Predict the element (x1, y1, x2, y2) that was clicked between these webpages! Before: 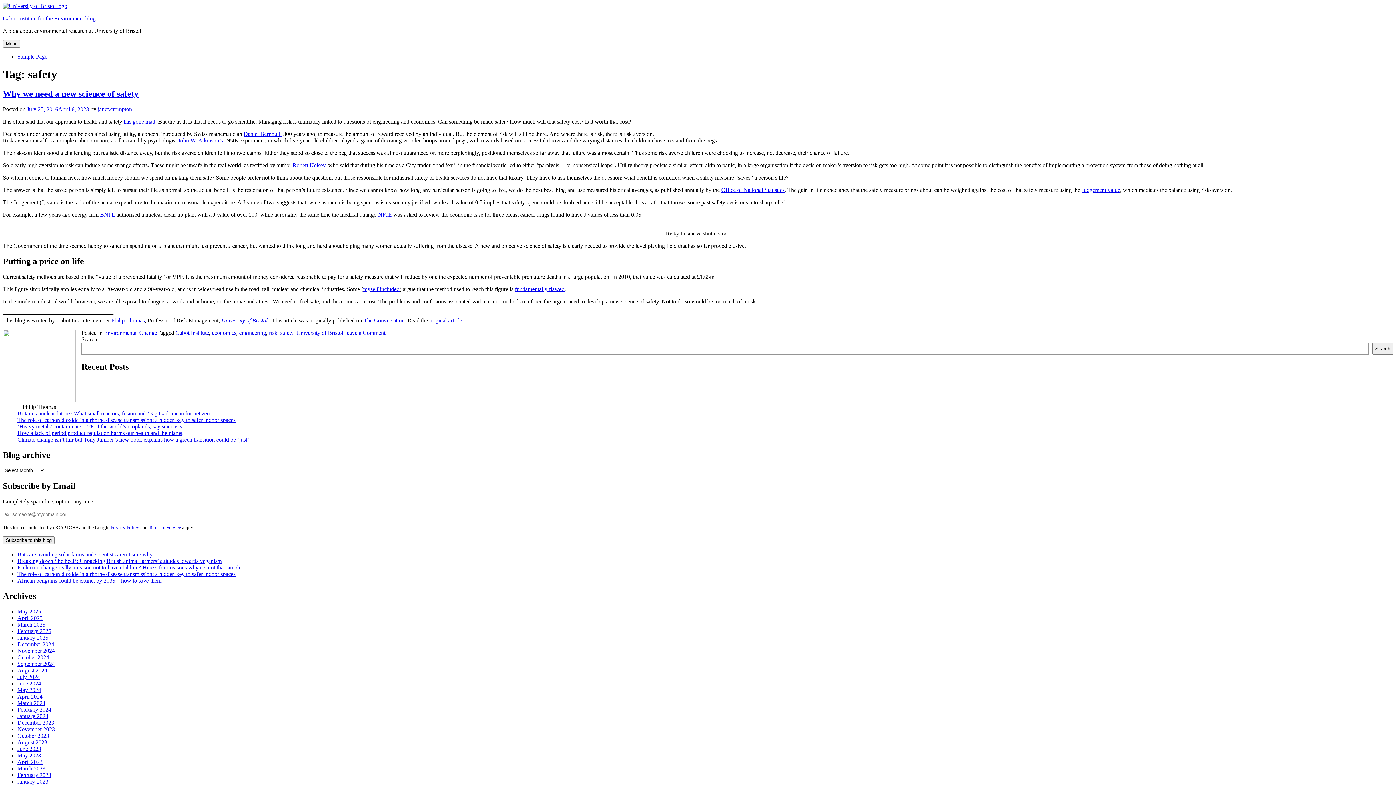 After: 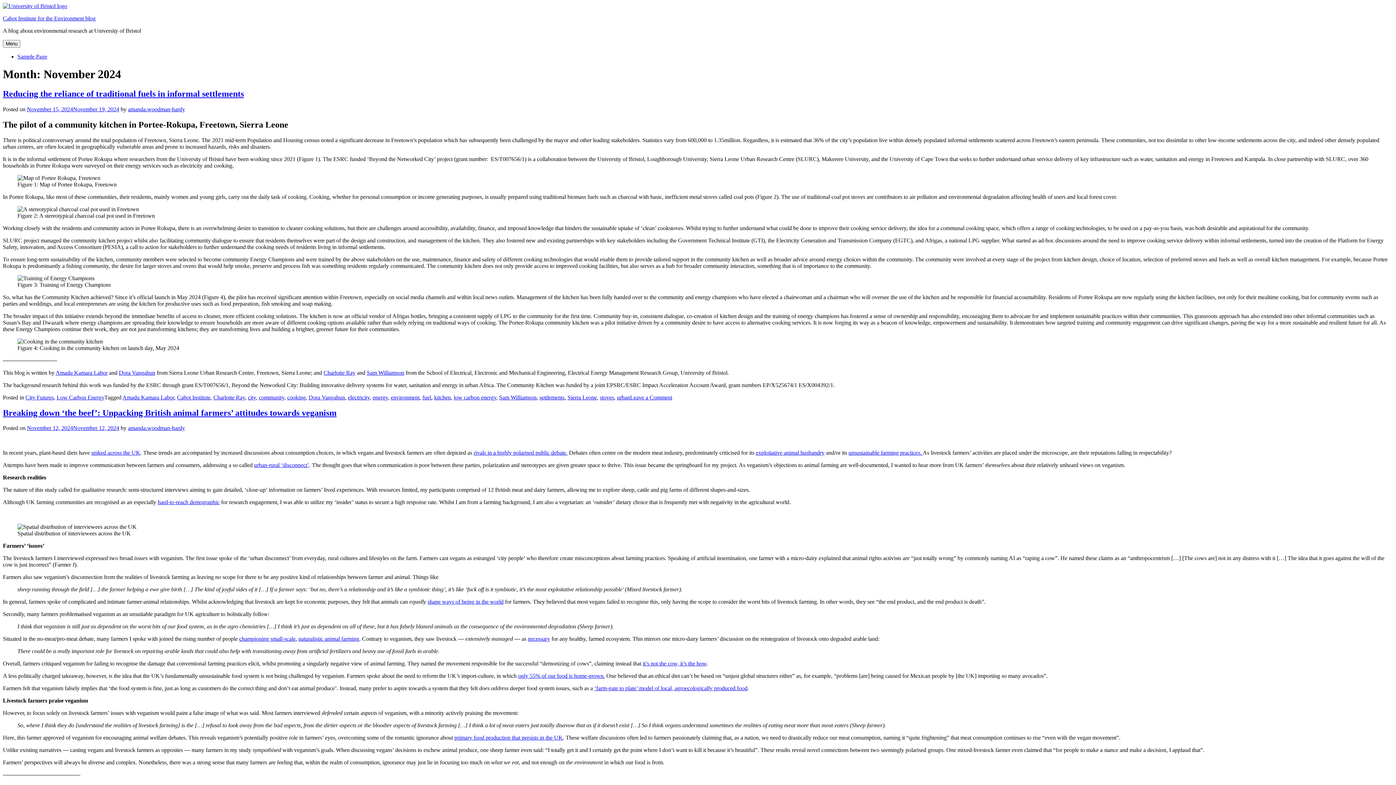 Action: label: November 2024 bbox: (17, 647, 54, 654)